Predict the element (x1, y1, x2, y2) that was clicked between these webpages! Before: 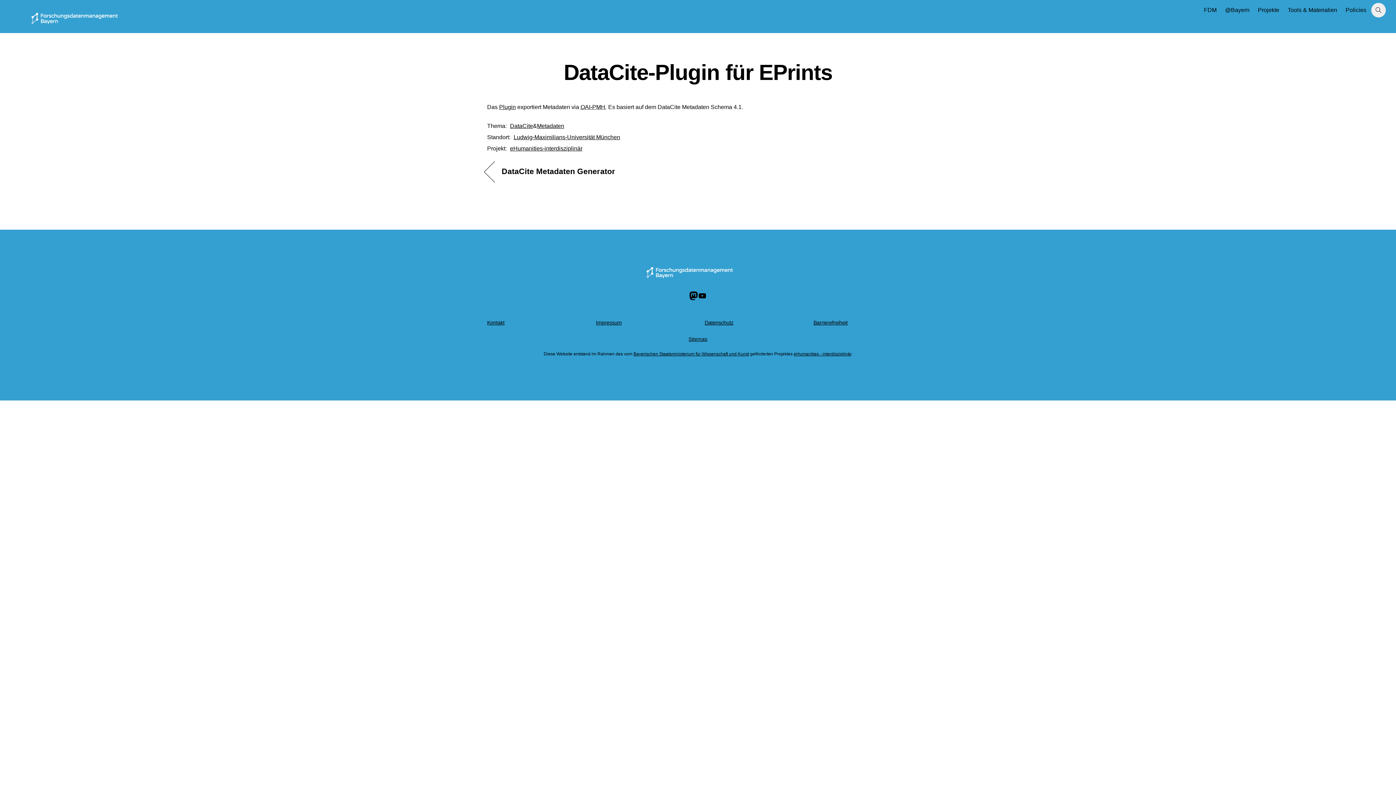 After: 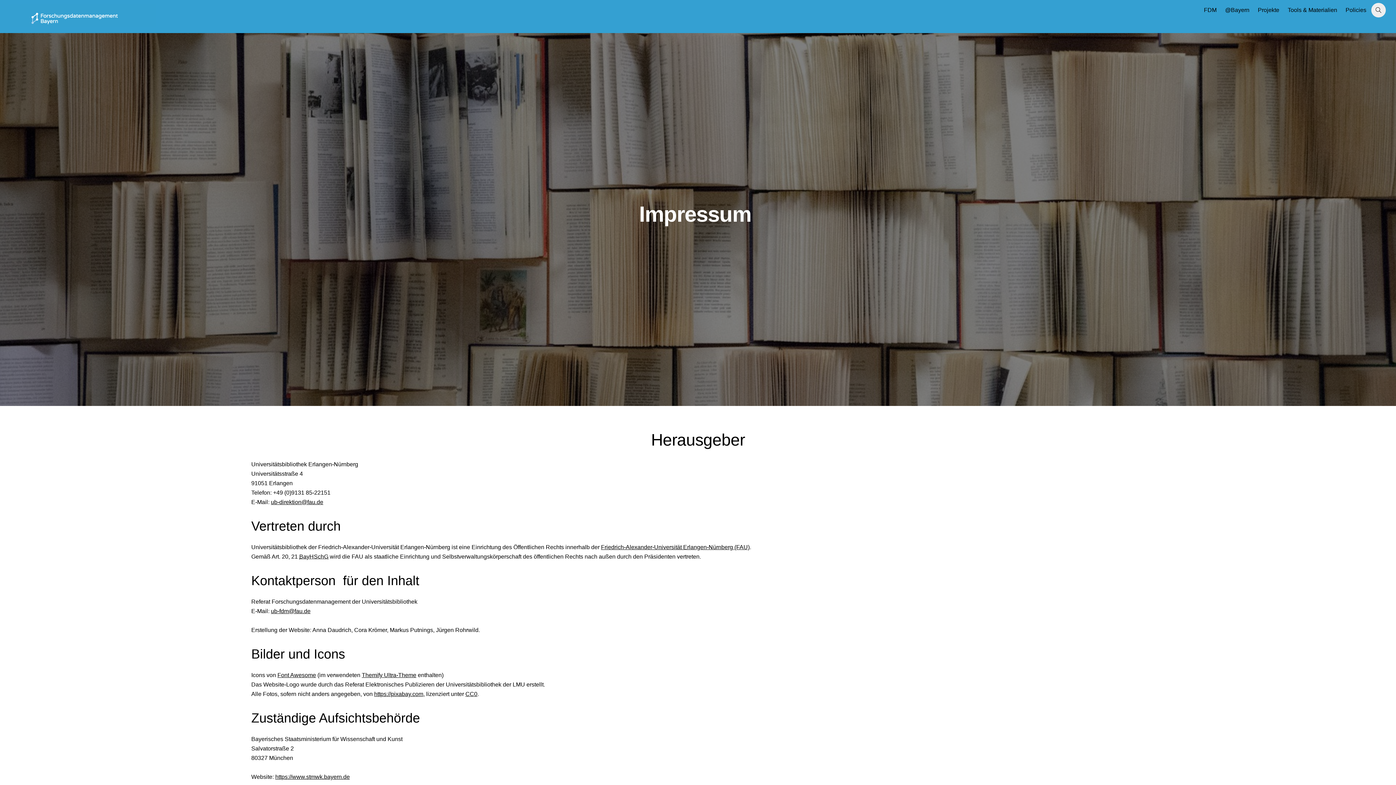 Action: bbox: (596, 319, 621, 325) label: Impressum